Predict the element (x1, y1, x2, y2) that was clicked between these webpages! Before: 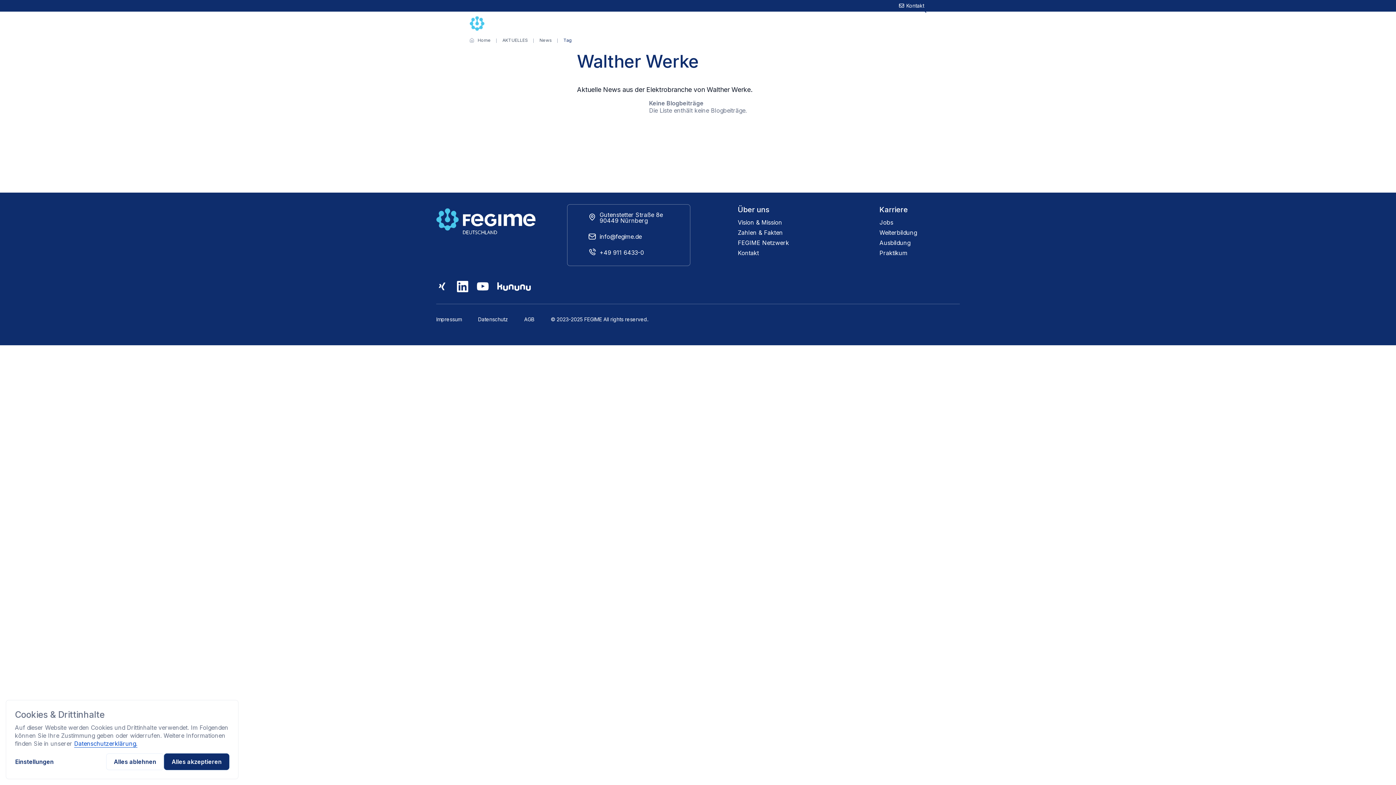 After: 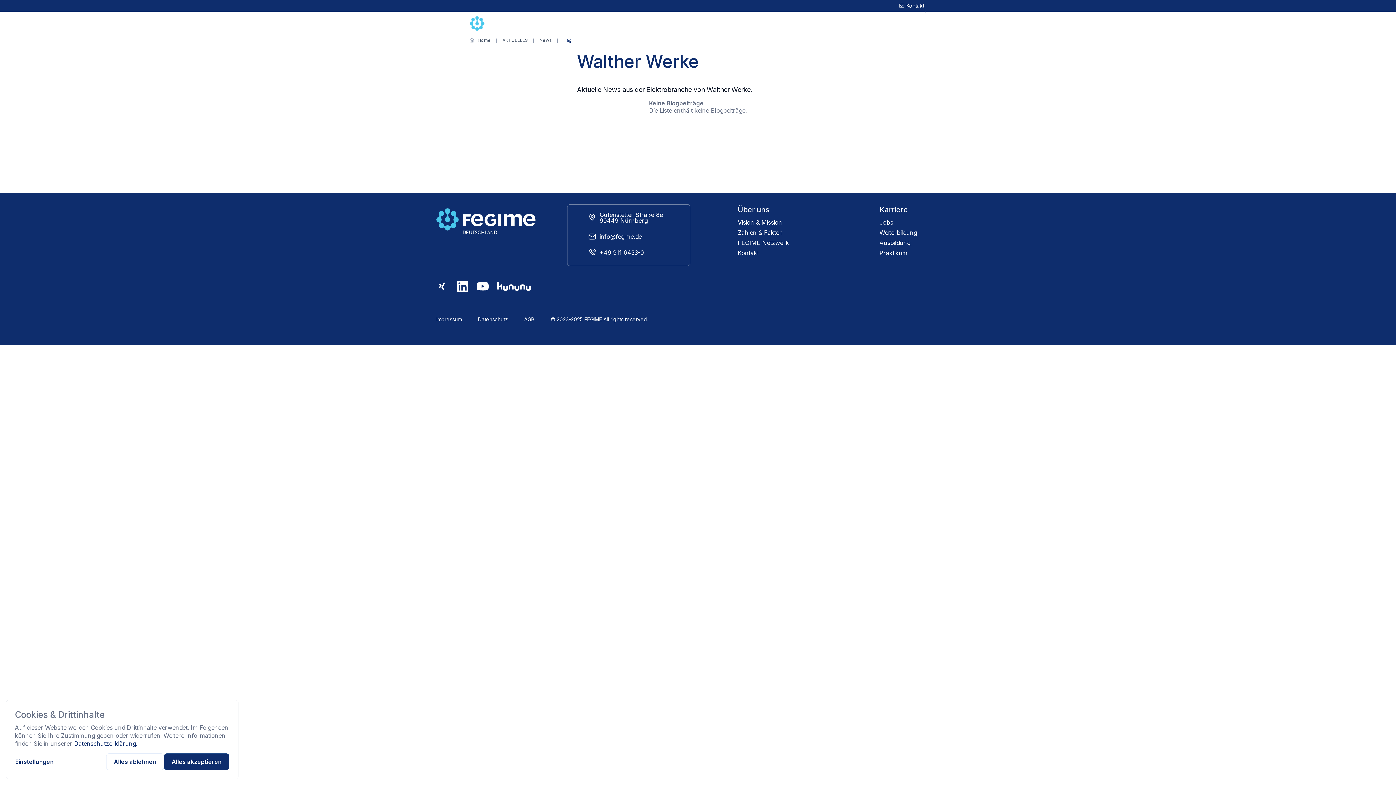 Action: bbox: (497, 280, 530, 292)